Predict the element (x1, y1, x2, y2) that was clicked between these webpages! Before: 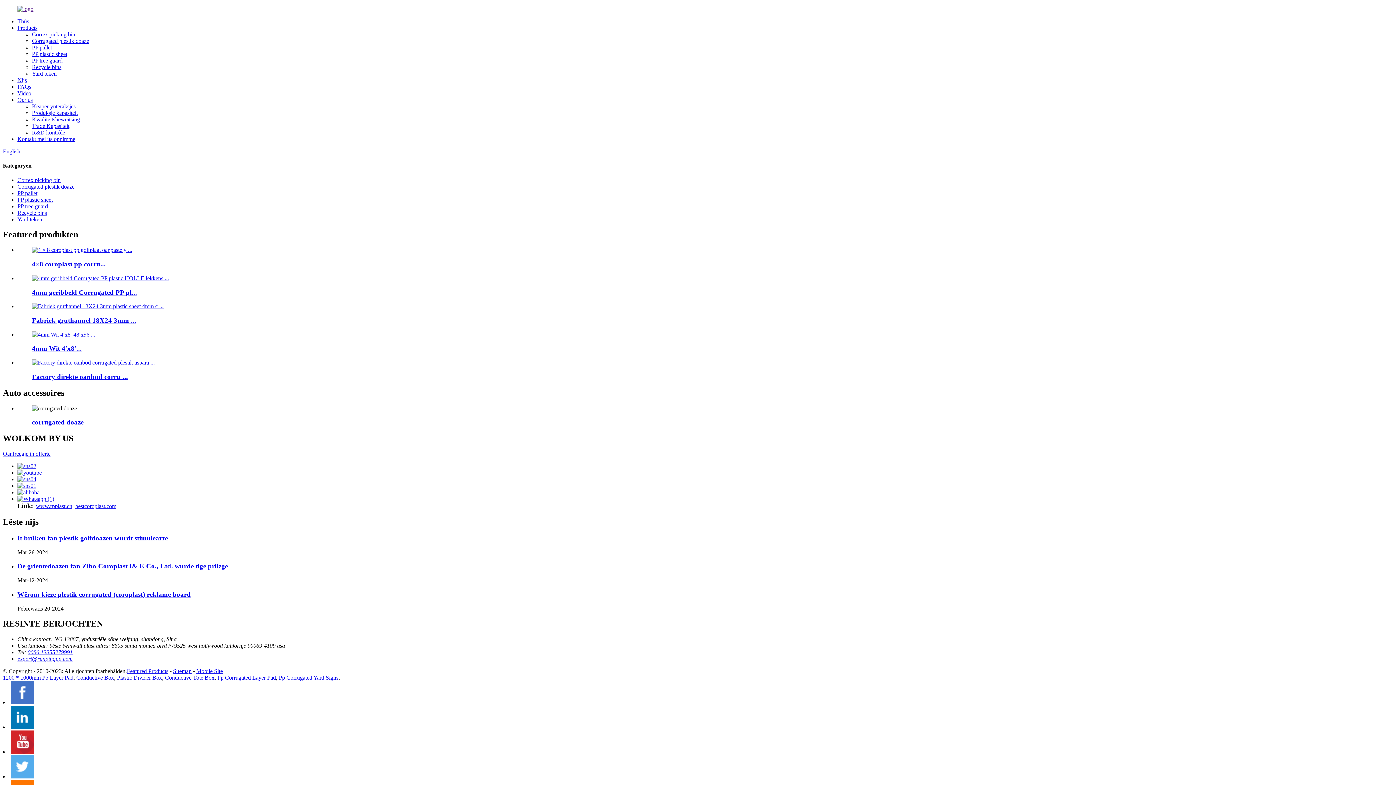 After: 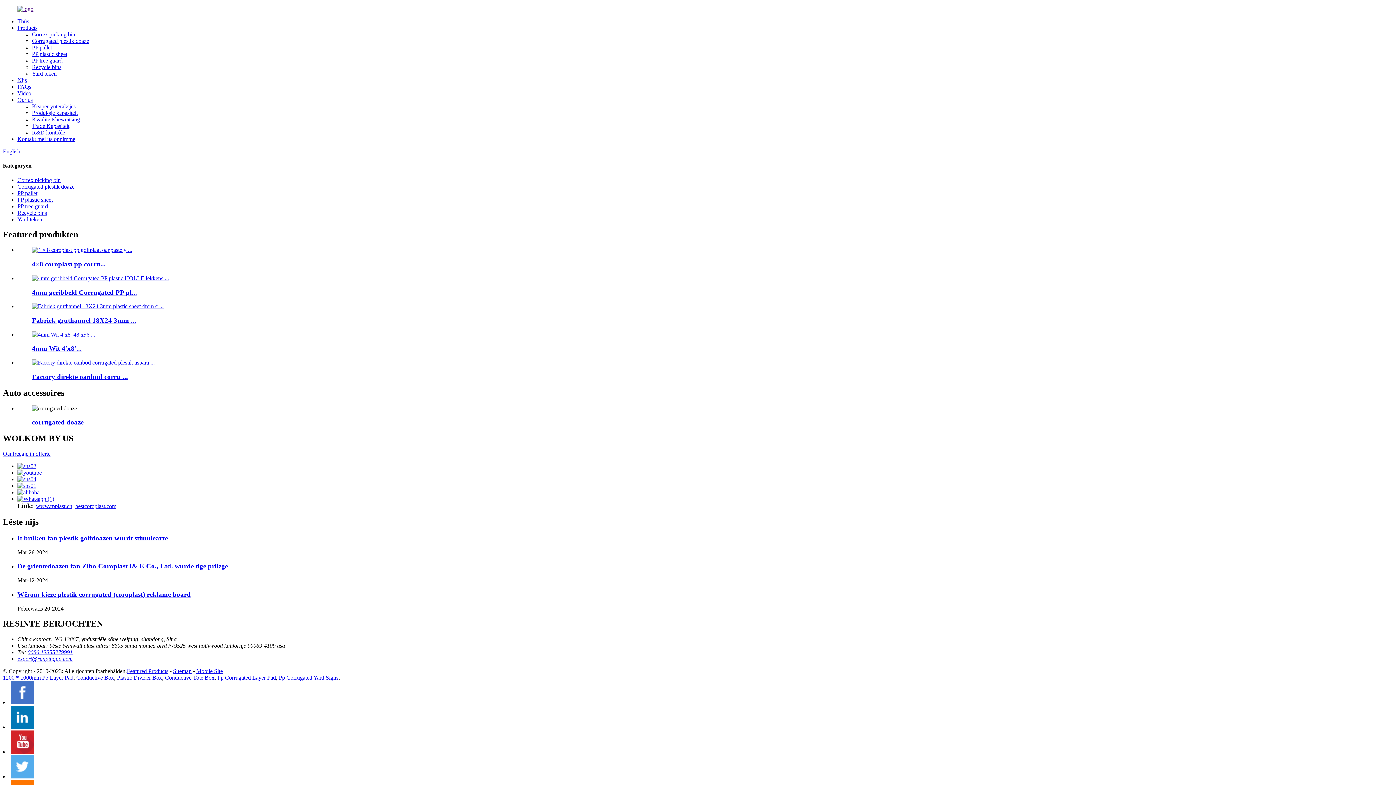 Action: label: export@runpingpp.com bbox: (17, 656, 72, 662)